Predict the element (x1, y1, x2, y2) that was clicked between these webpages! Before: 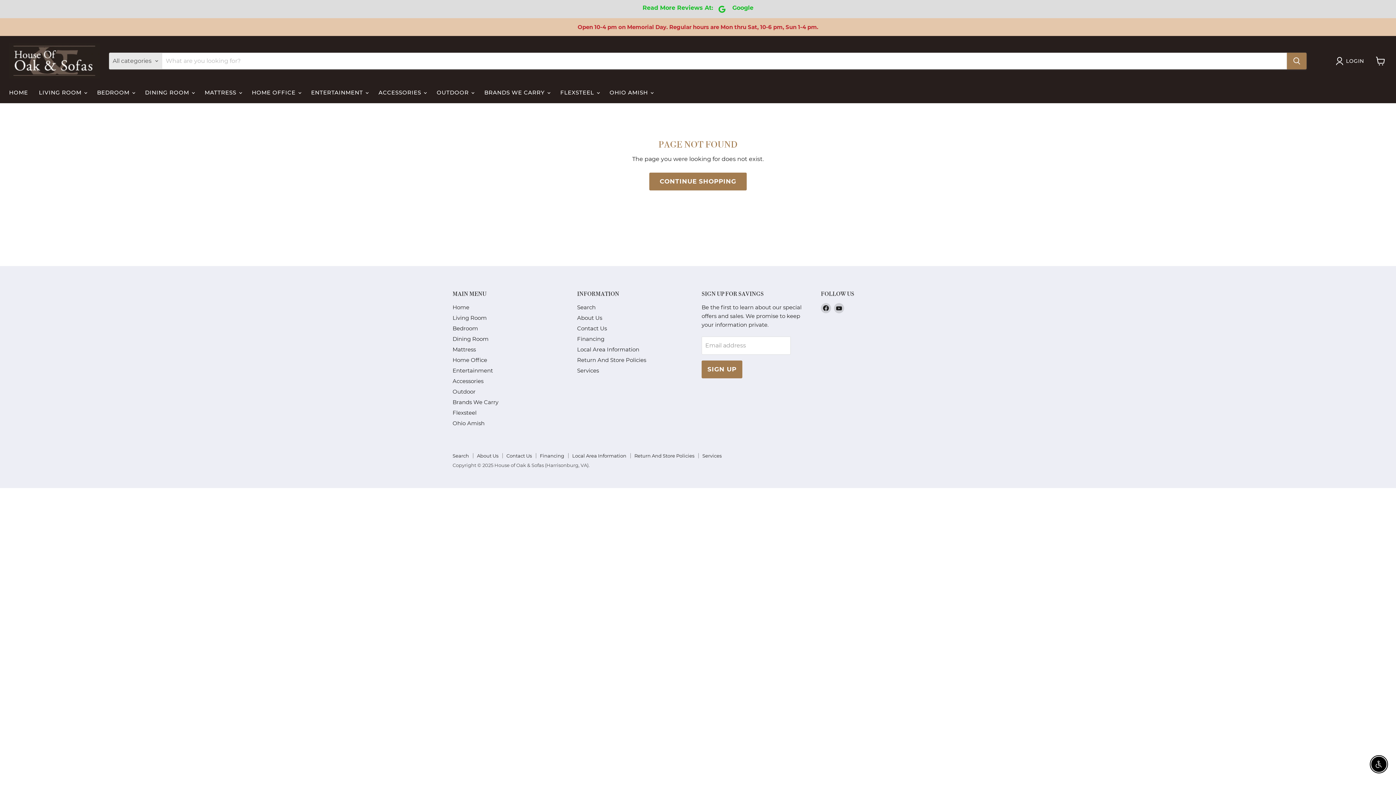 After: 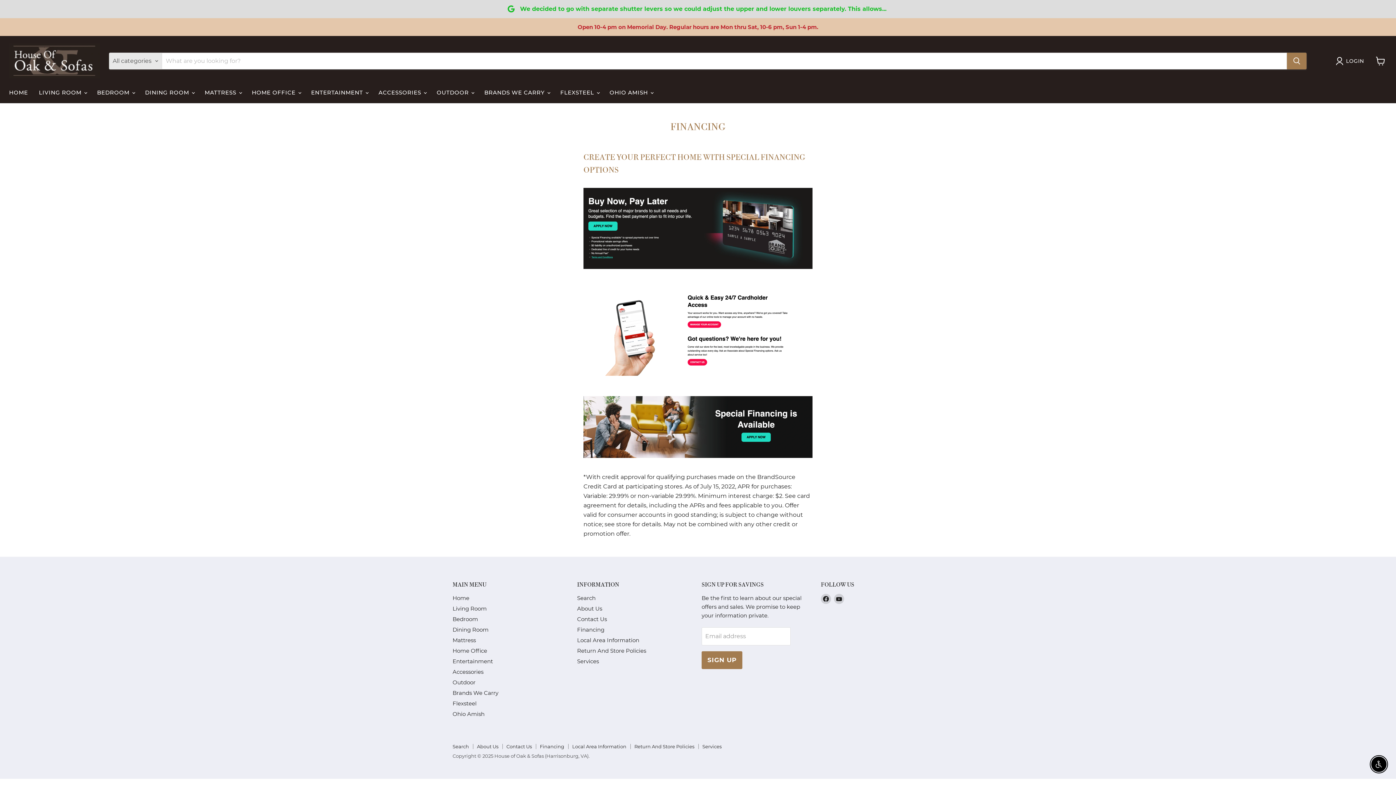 Action: bbox: (540, 453, 564, 458) label: Financing